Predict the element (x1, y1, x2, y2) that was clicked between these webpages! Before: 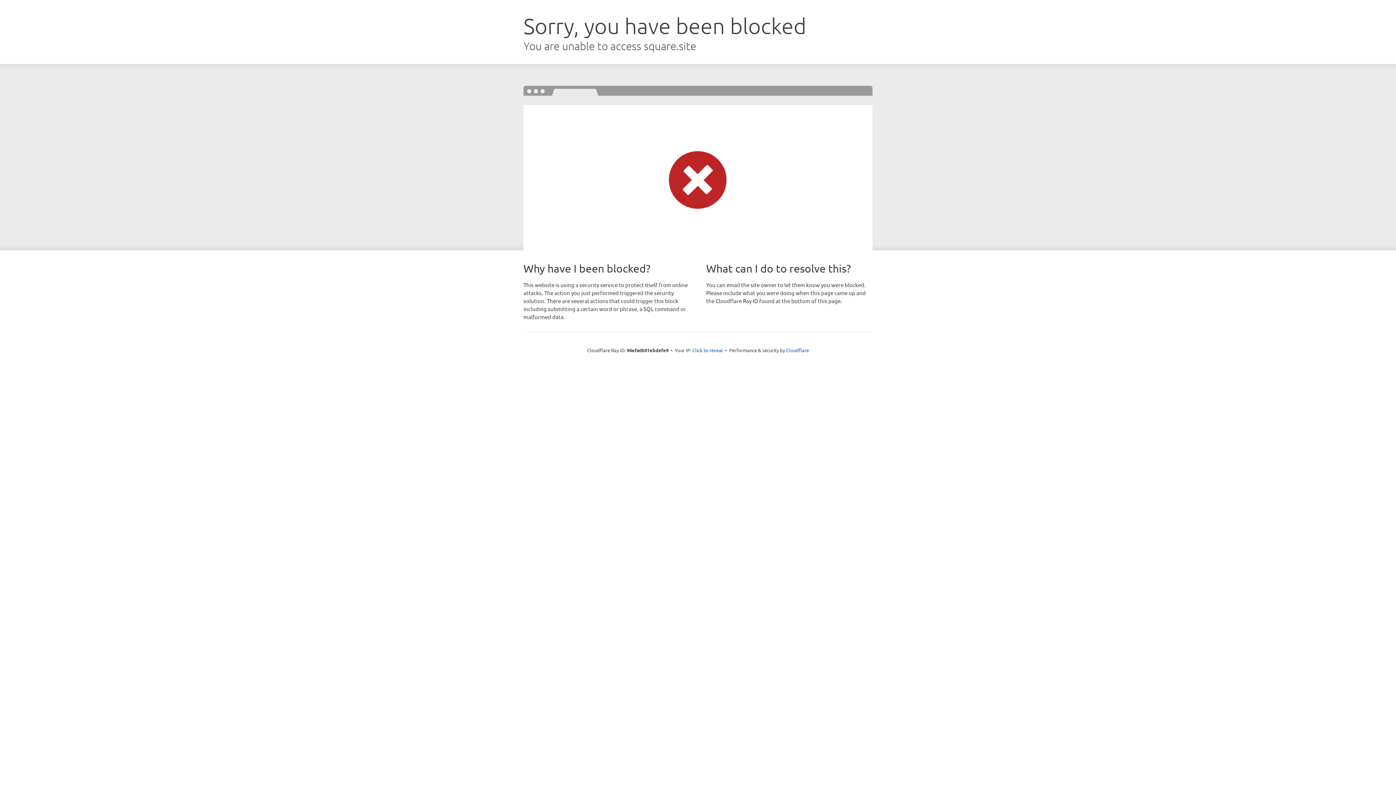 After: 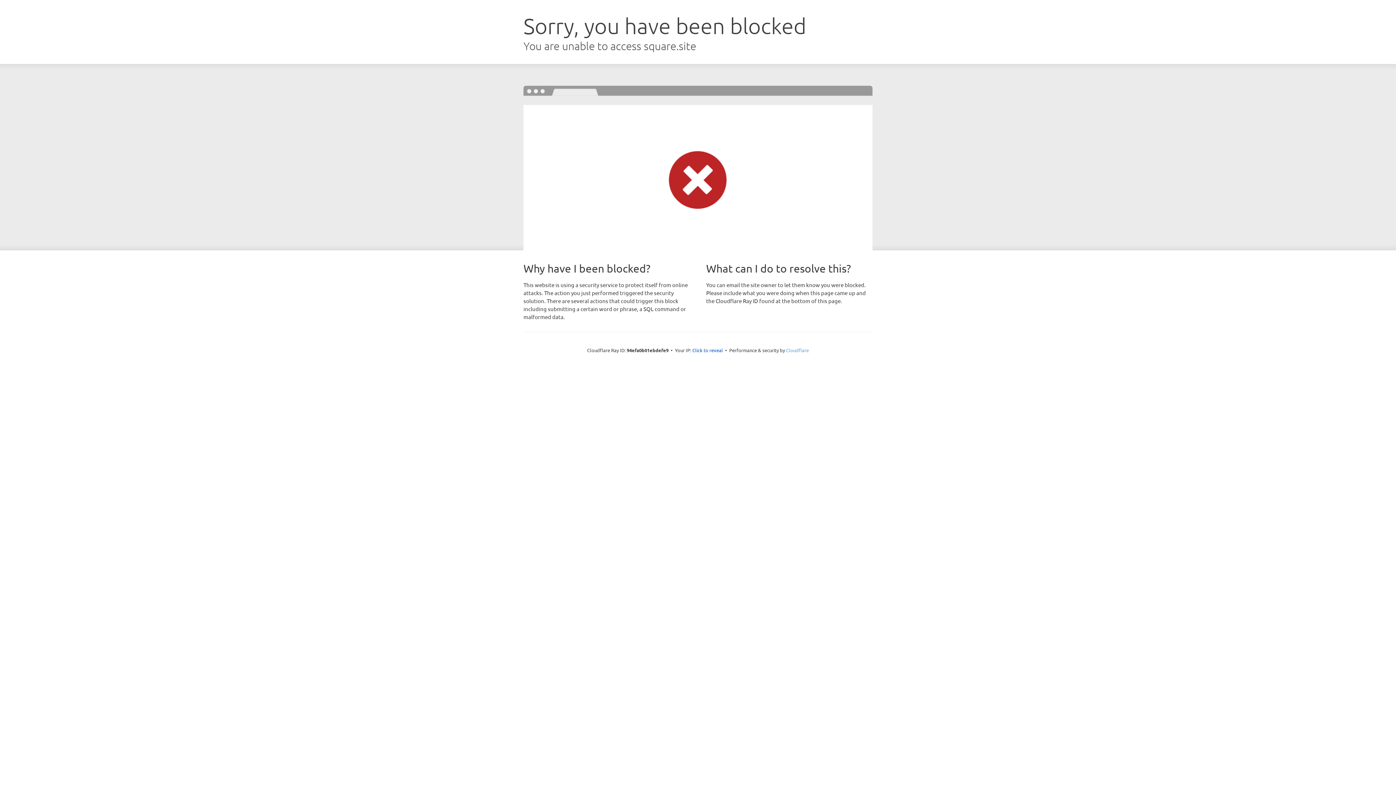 Action: label: Cloudflare bbox: (786, 347, 809, 353)